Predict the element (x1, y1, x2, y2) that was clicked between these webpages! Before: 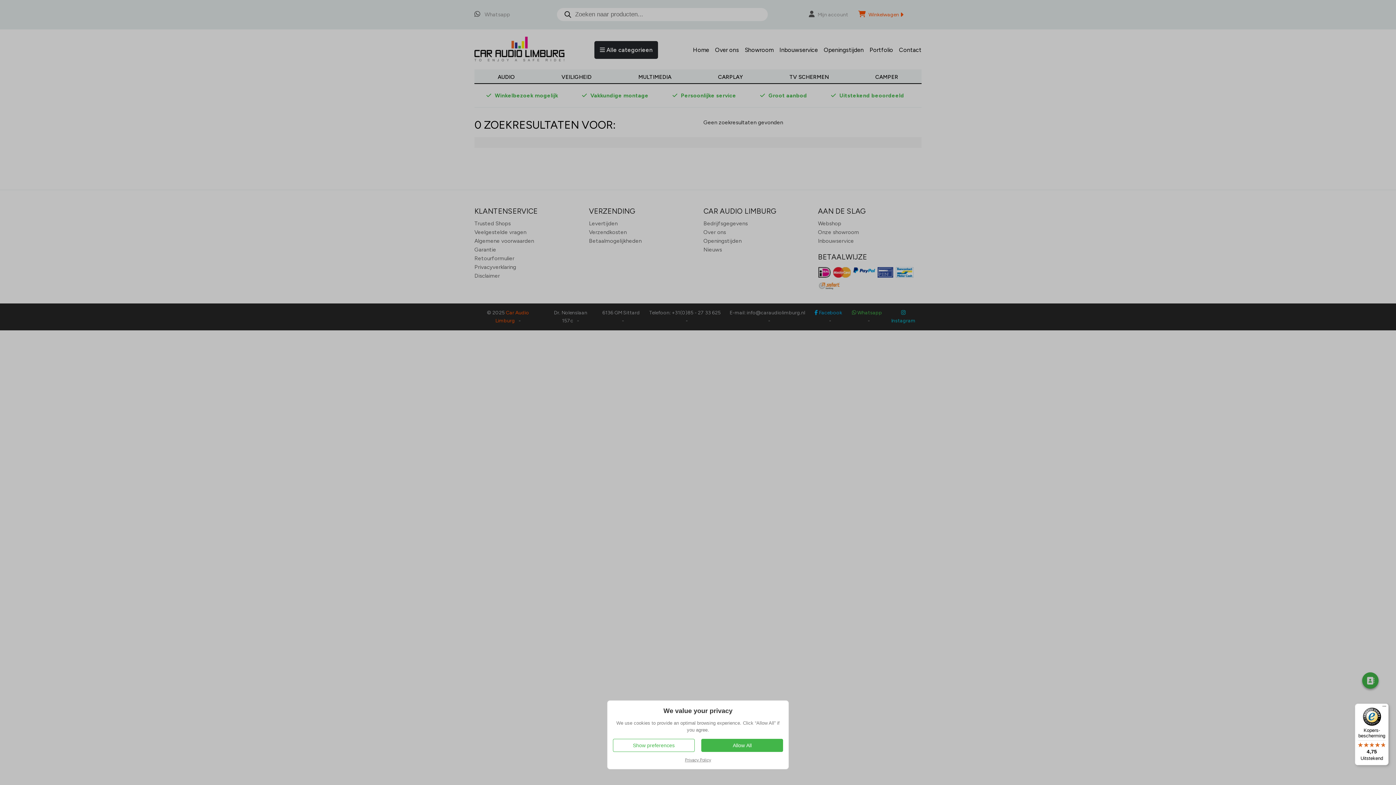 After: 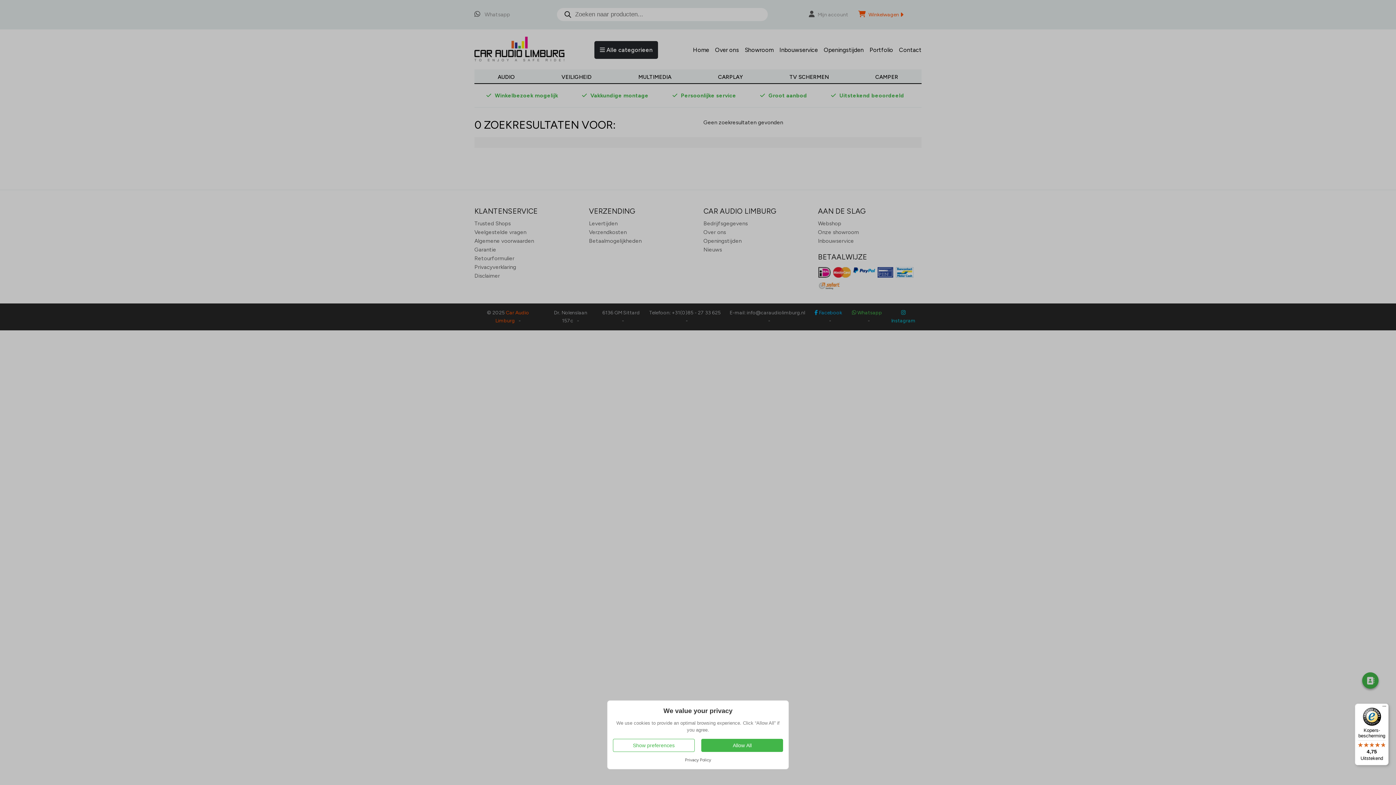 Action: bbox: (685, 757, 711, 762) label: Privacy Policy